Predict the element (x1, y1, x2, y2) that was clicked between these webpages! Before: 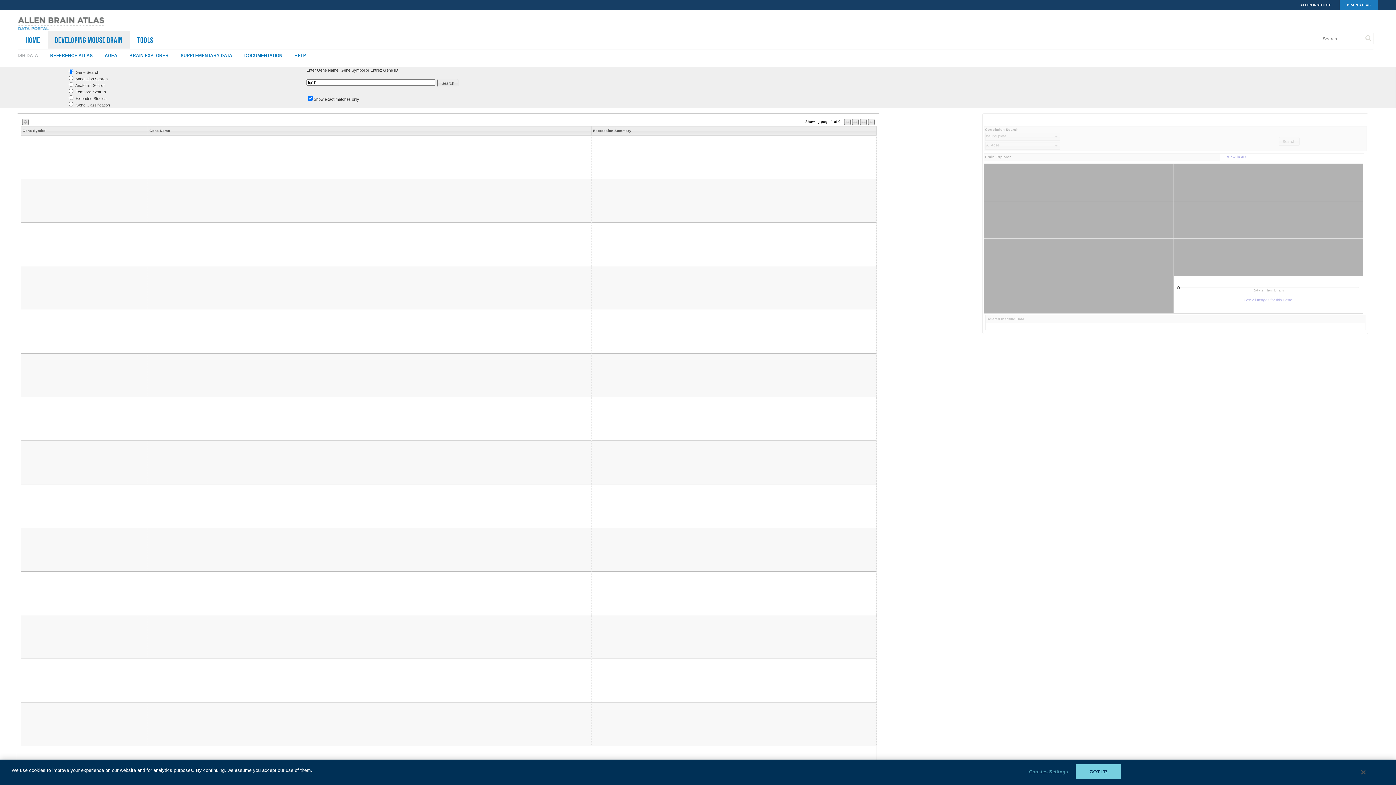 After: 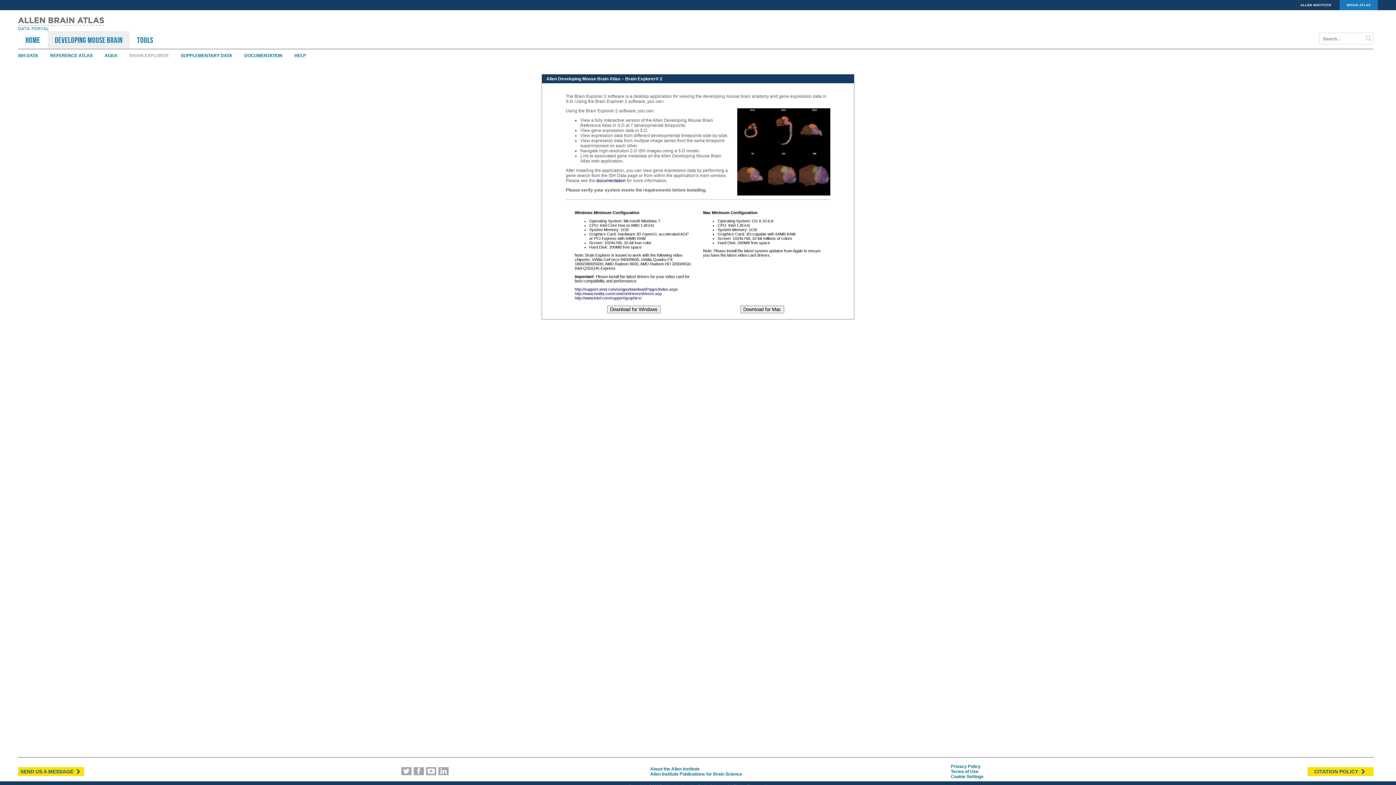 Action: bbox: (129, 53, 179, 58) label: BRAIN EXPLORER